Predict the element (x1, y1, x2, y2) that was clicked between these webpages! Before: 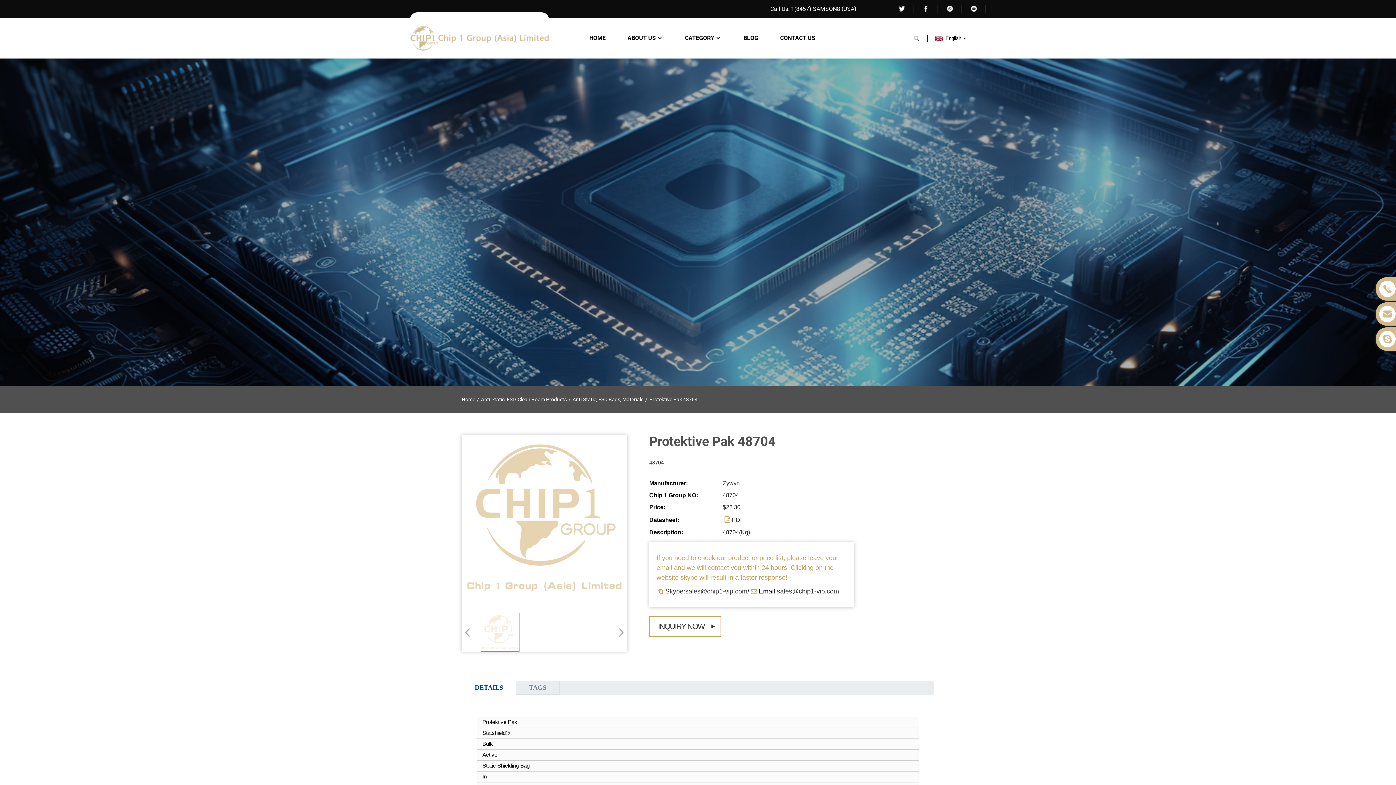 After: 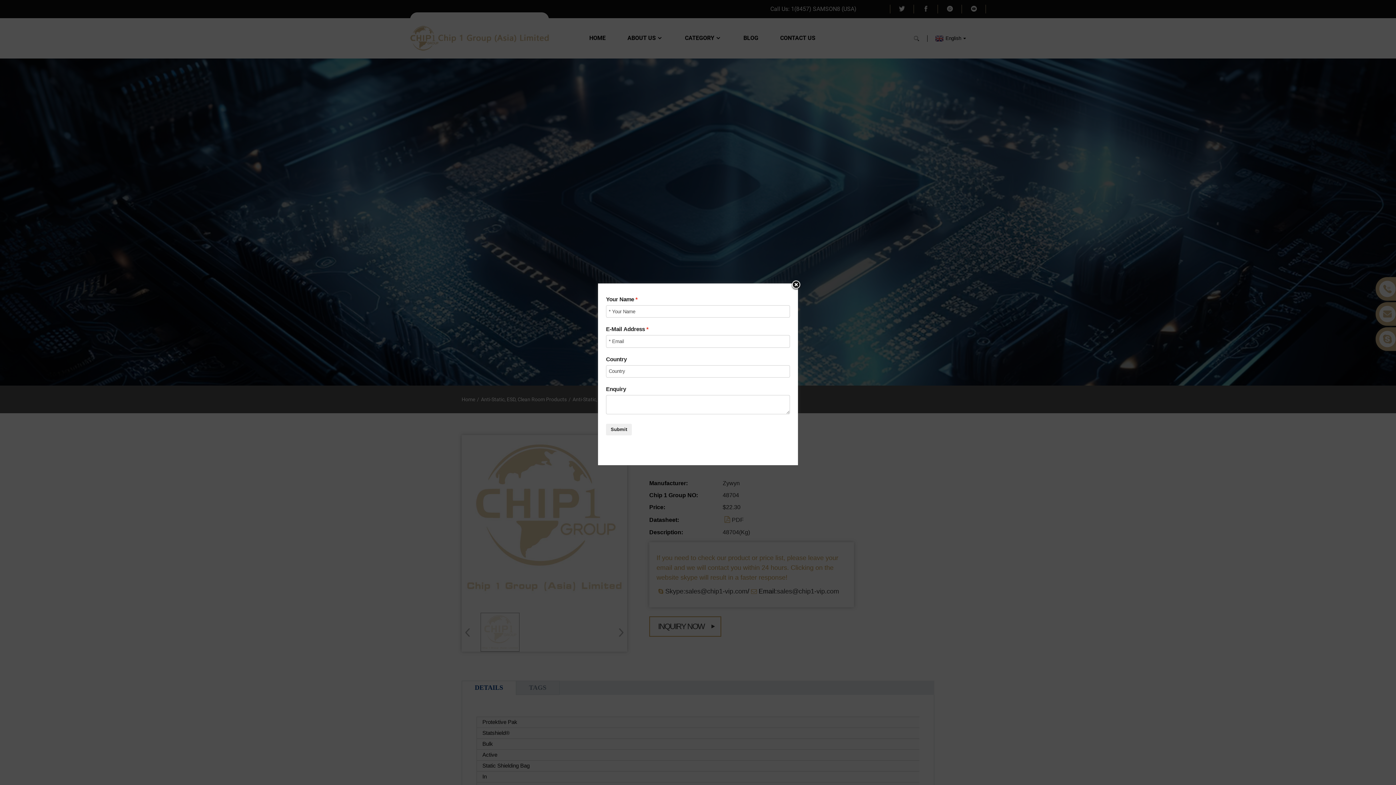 Action: bbox: (649, 616, 721, 637) label: INQUIRY NOW